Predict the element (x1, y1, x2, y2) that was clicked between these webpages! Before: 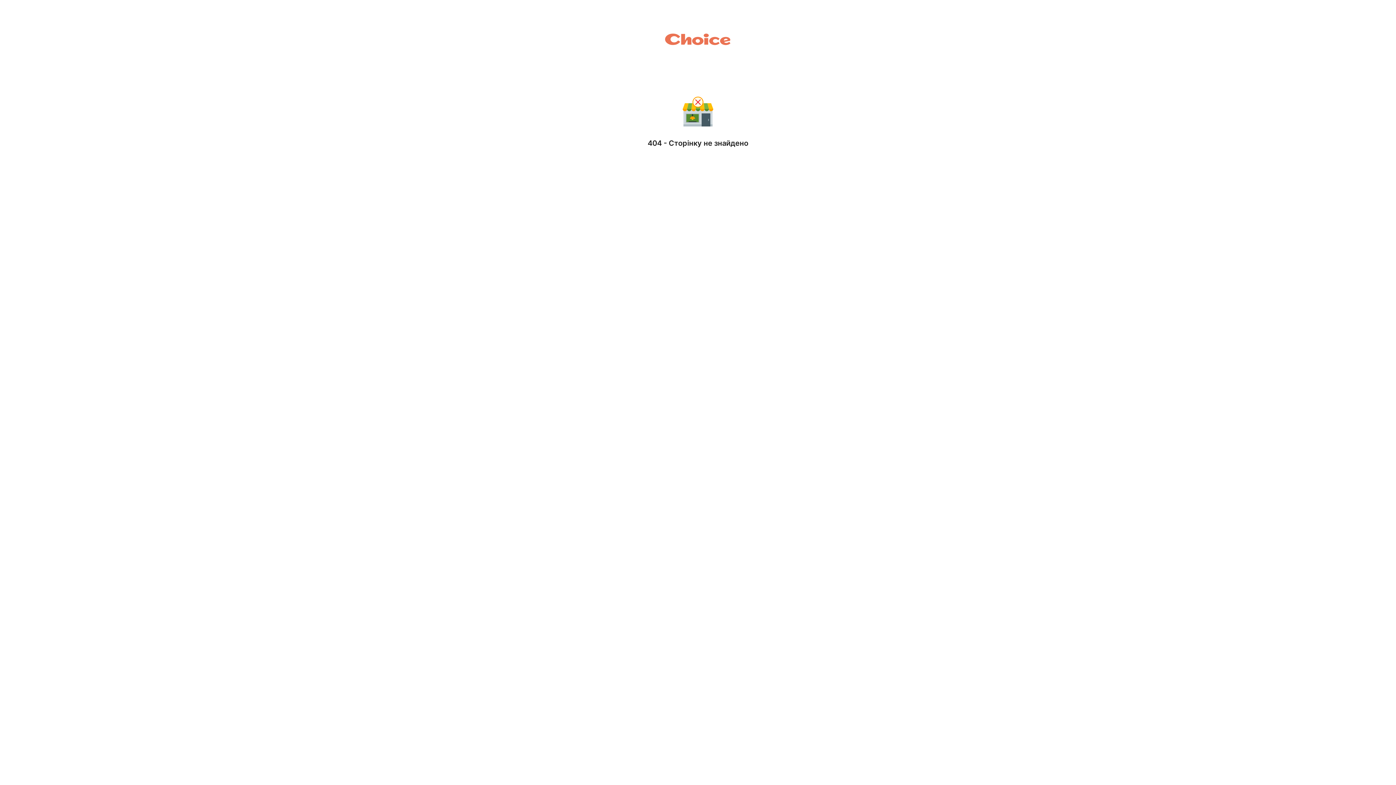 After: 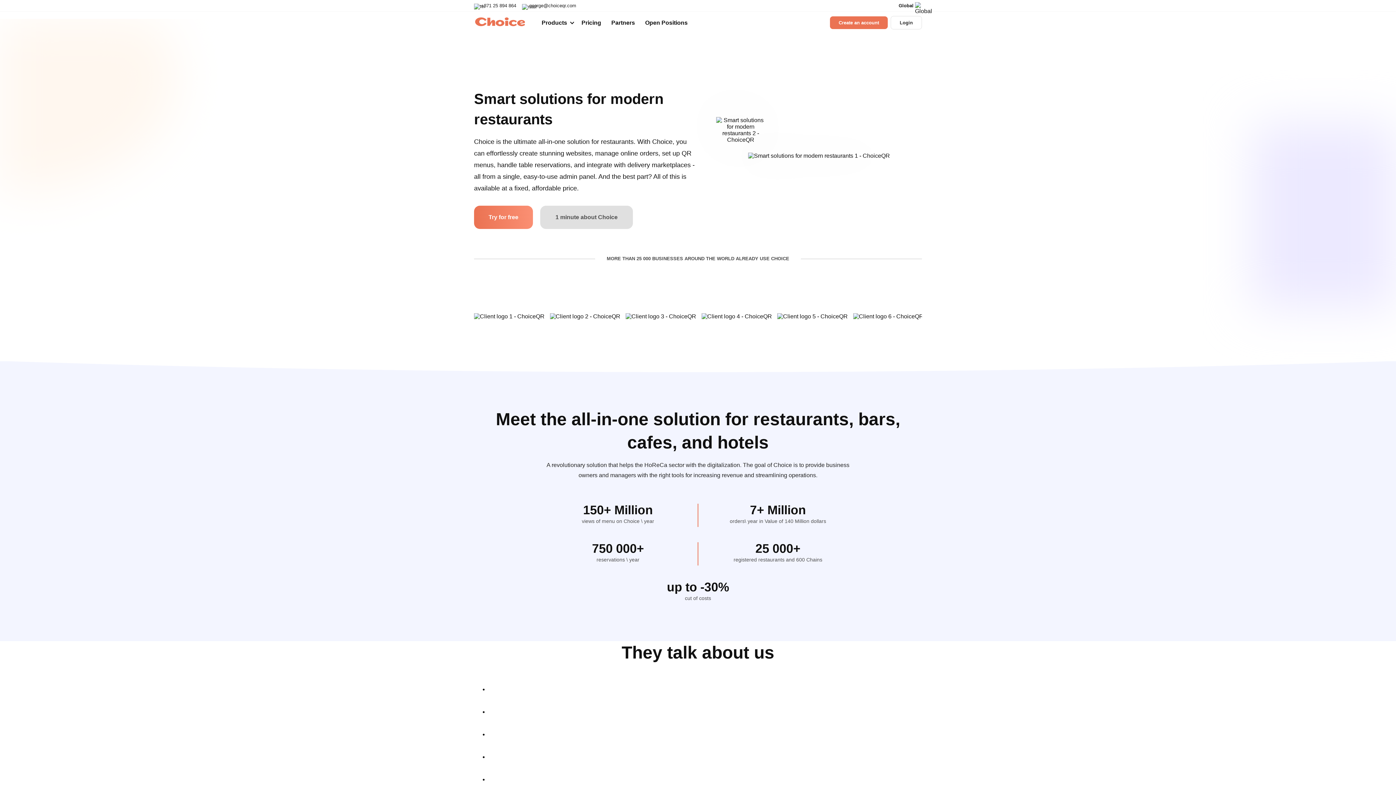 Action: bbox: (665, 33, 731, 48)